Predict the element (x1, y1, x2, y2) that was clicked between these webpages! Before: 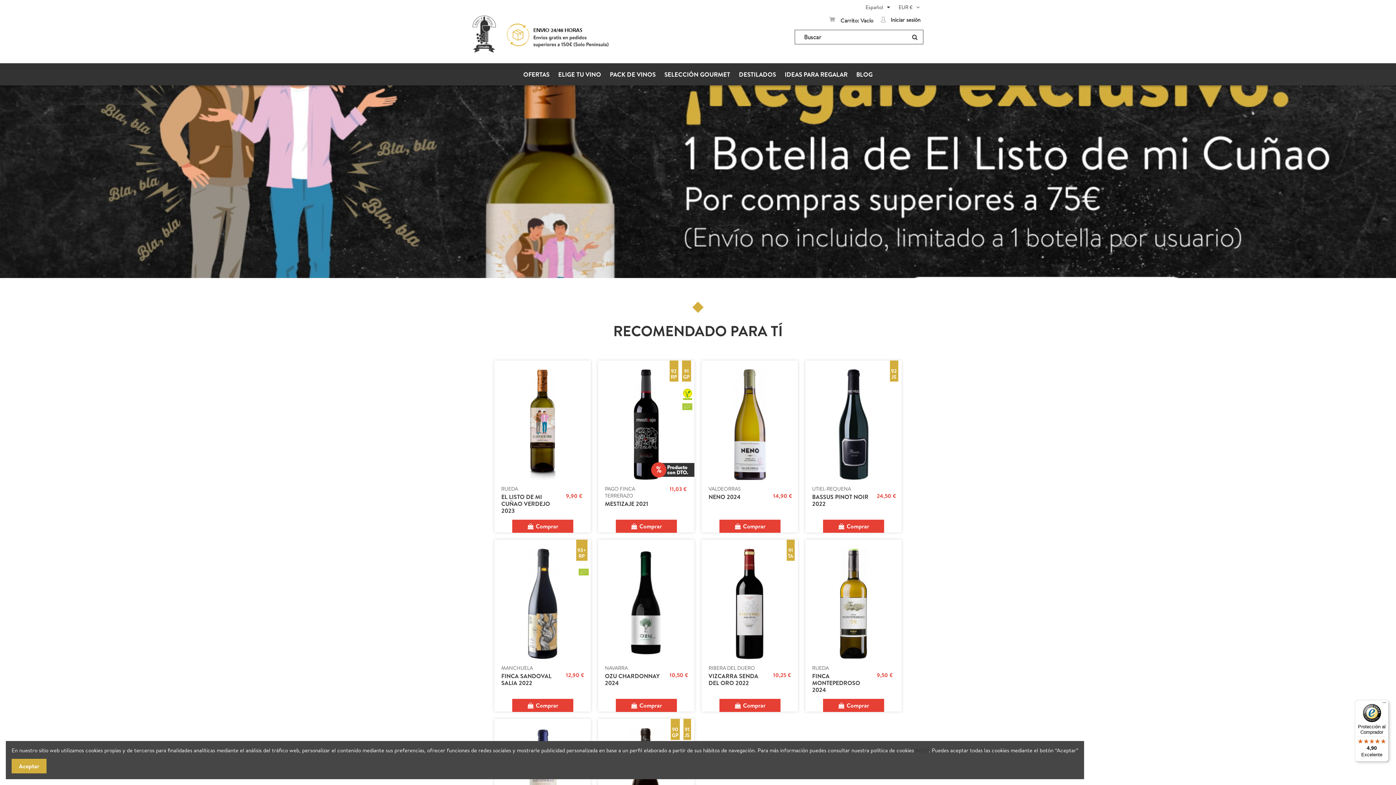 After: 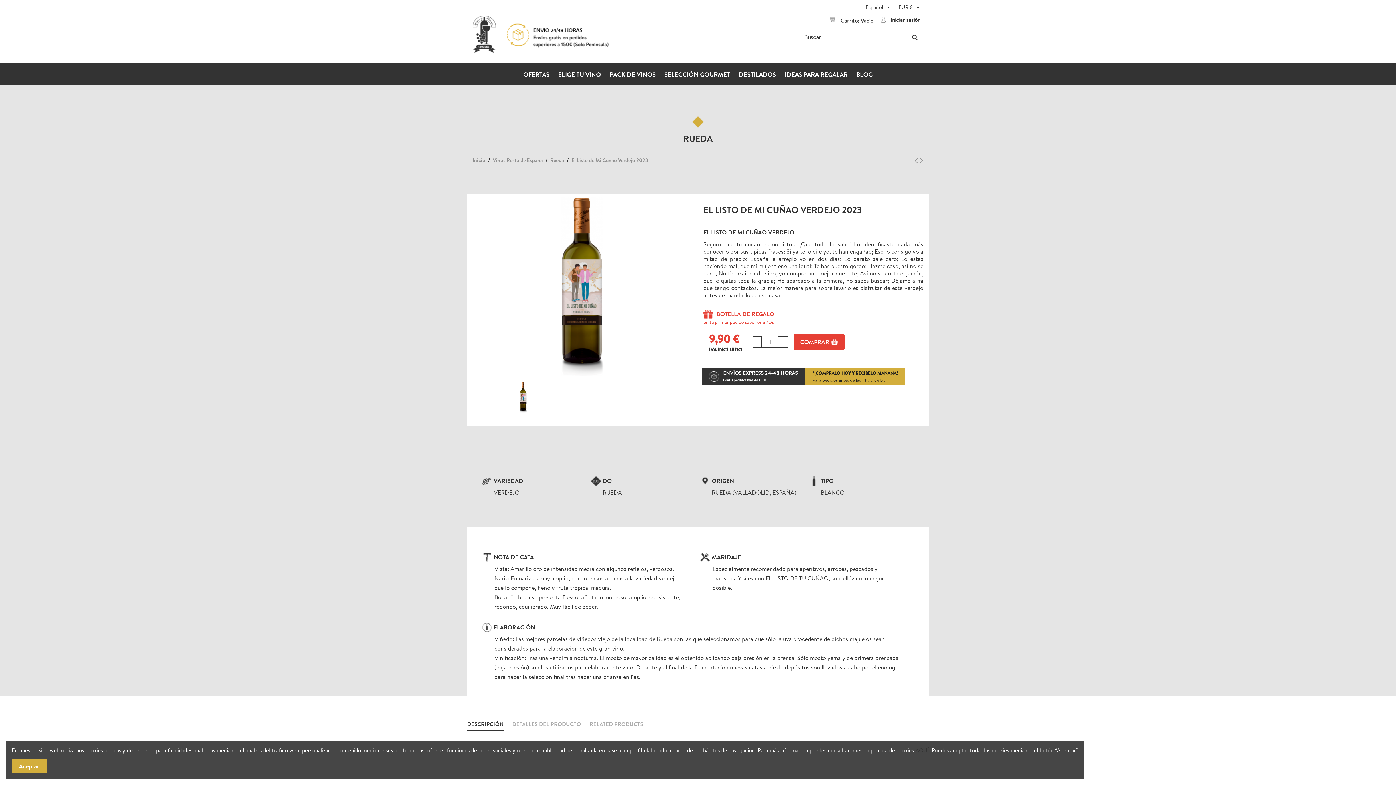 Action: bbox: (501, 493, 550, 514) label: EL LISTO DE MI CUÑAO VERDEJO 2023